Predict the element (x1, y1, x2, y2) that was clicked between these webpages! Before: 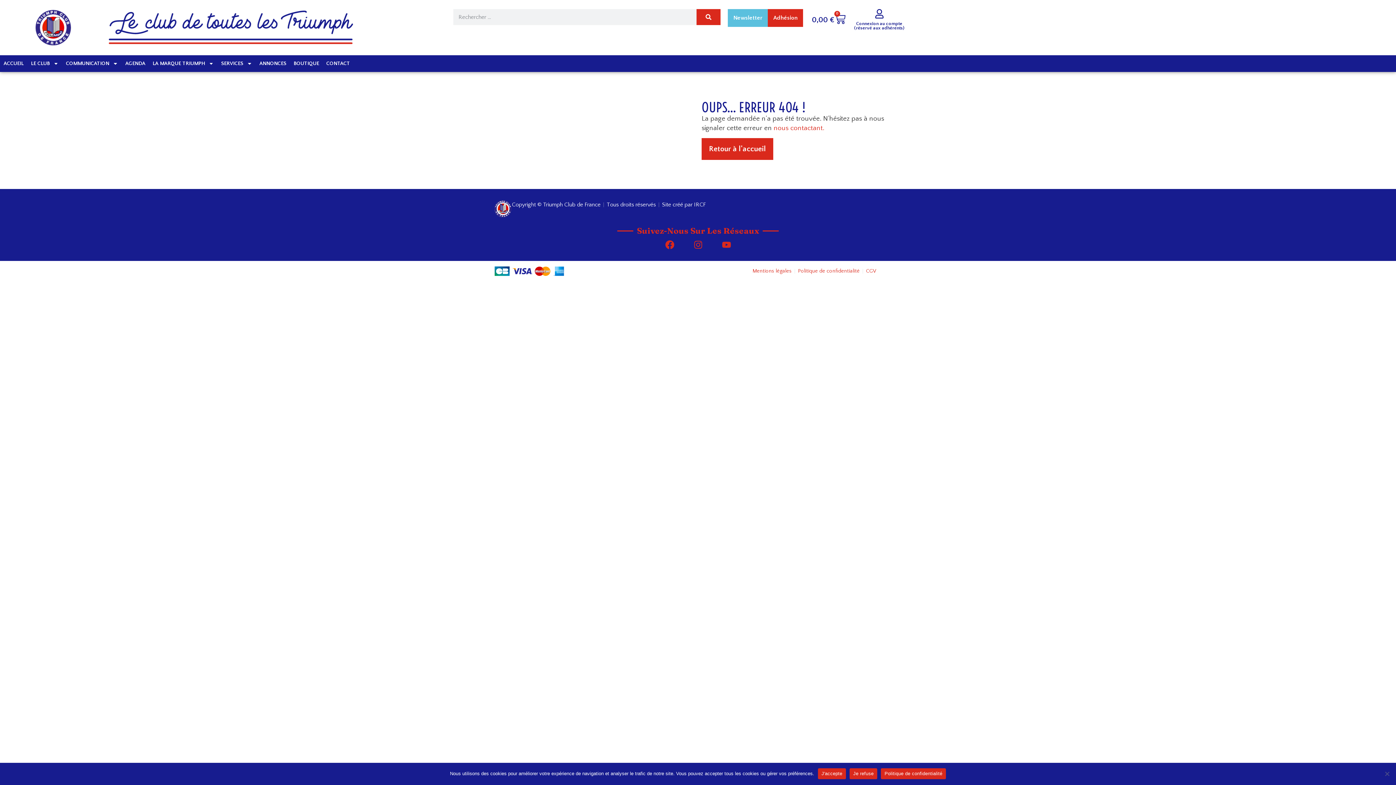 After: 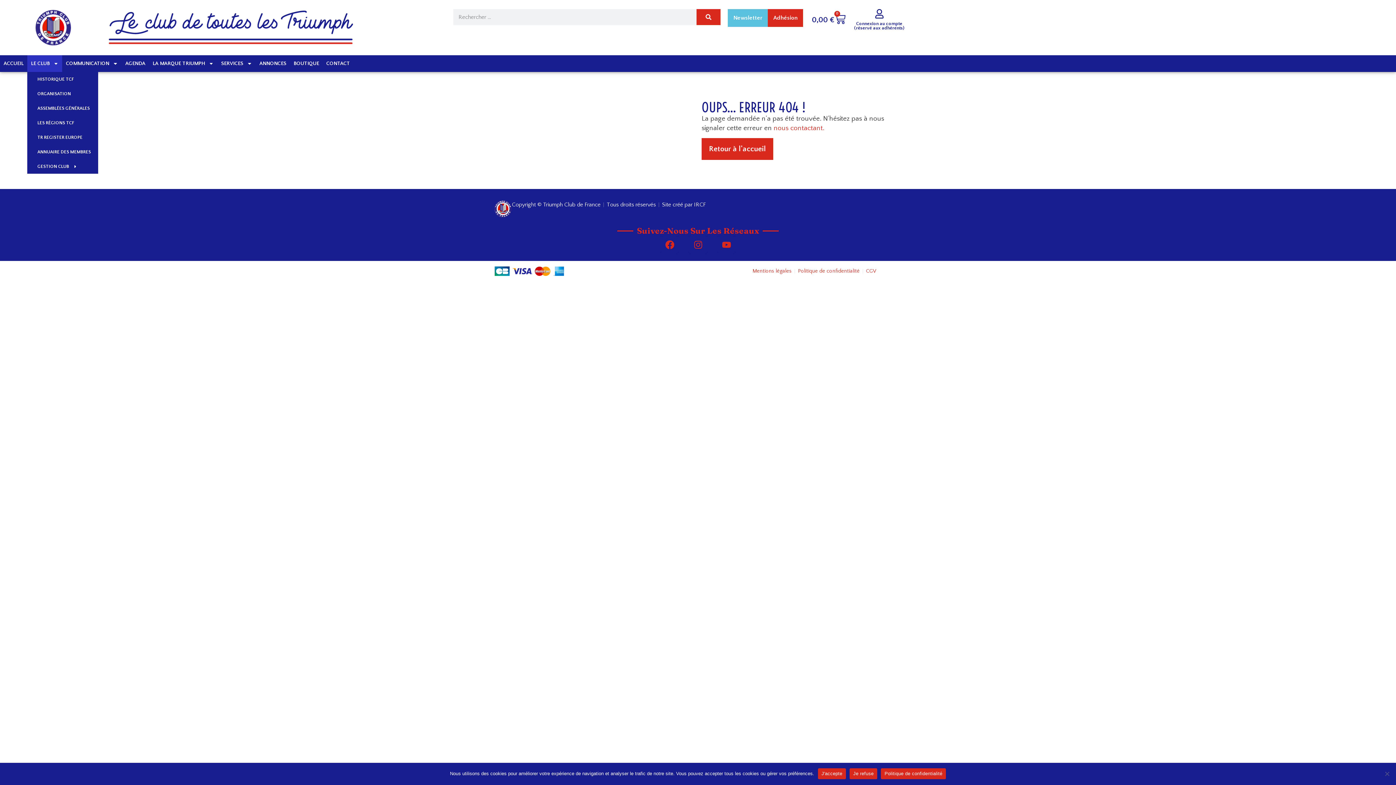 Action: label: LE CLUB bbox: (27, 55, 62, 71)